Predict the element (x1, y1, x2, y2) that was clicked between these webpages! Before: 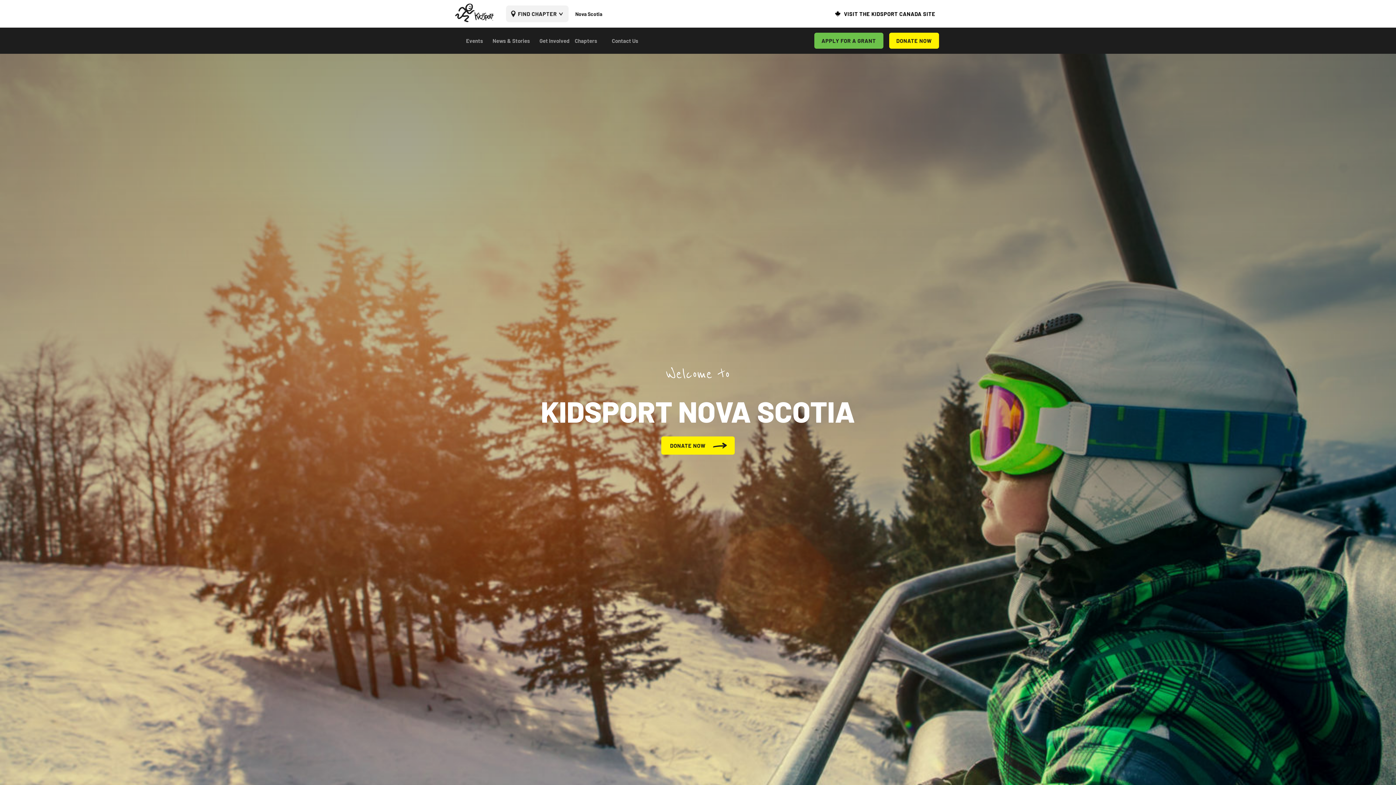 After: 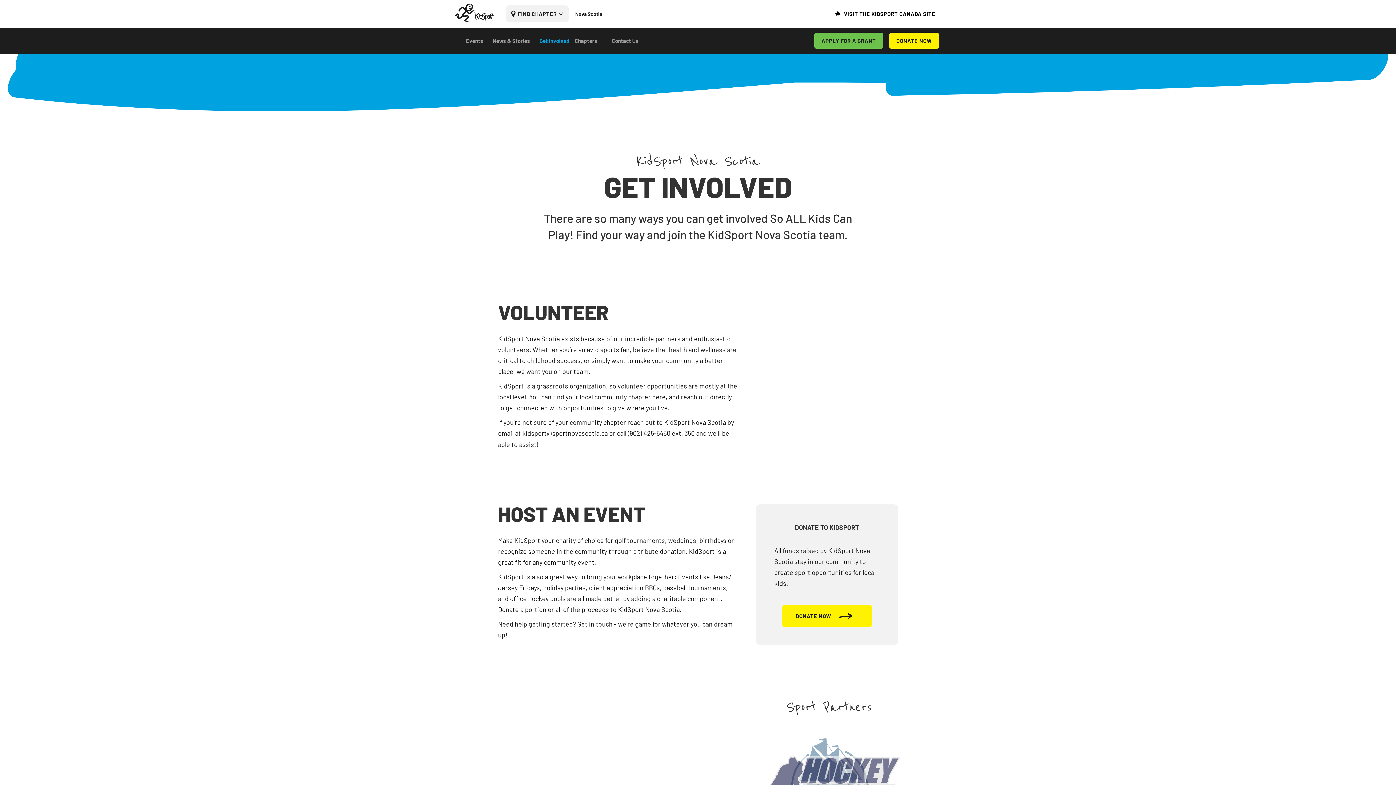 Action: label: Get Involved bbox: (539, 36, 569, 45)